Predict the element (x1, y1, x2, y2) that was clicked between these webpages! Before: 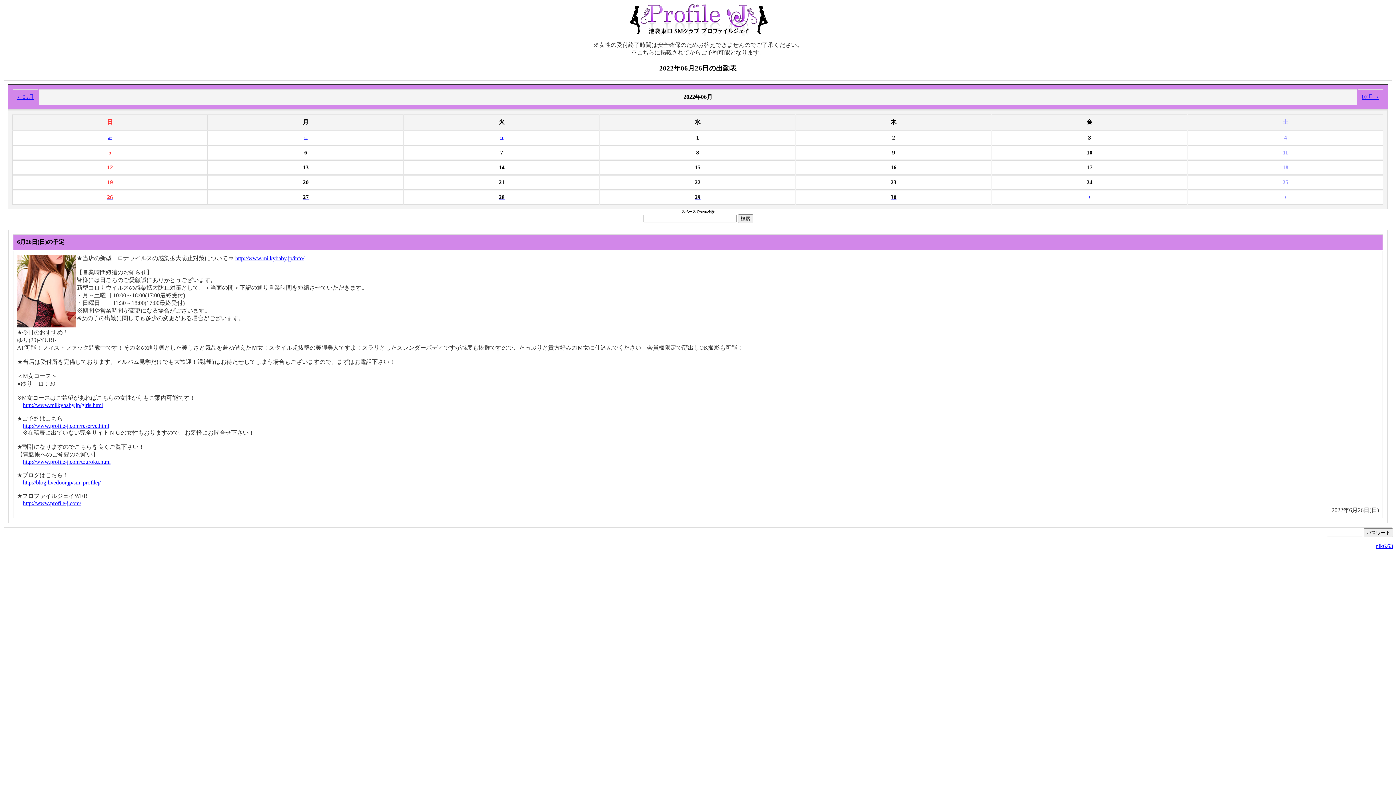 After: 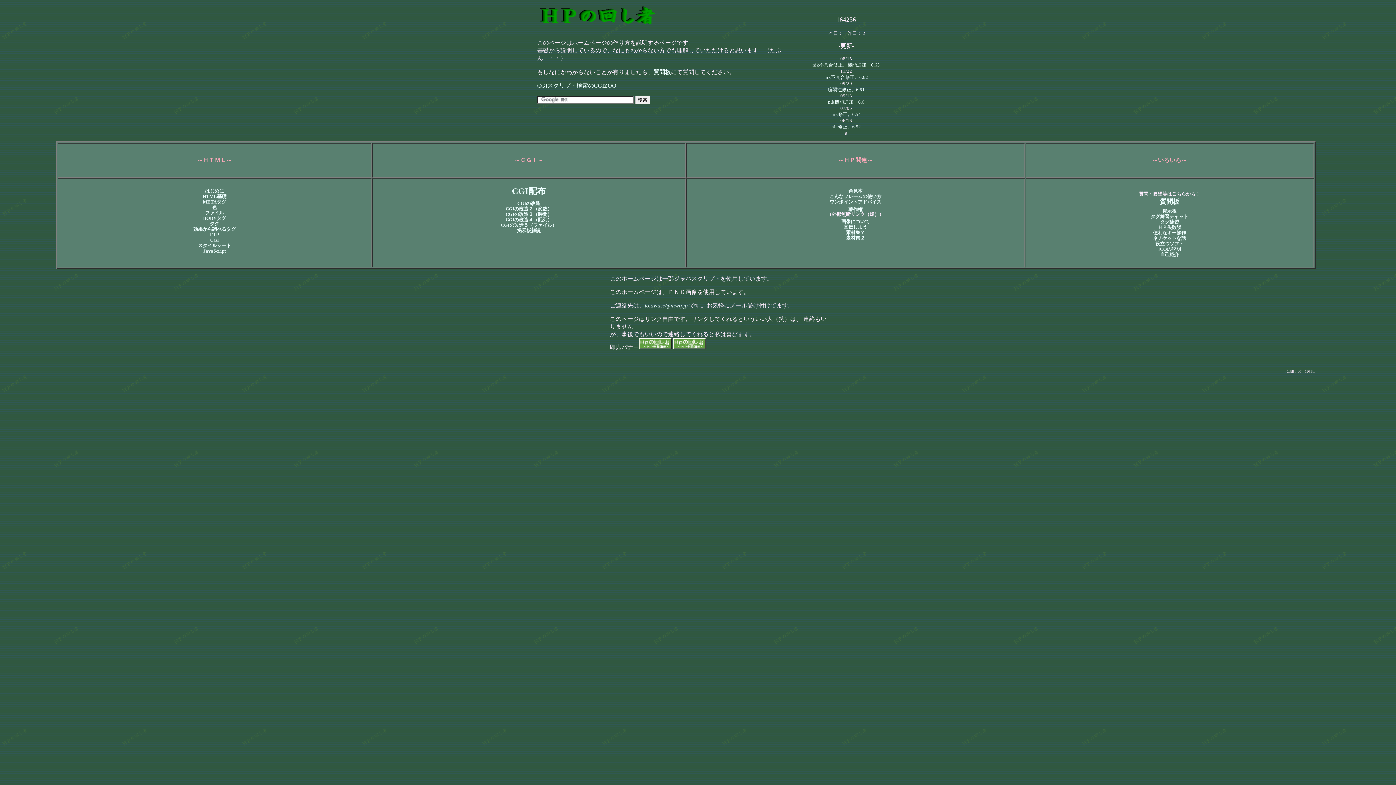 Action: bbox: (1376, 543, 1393, 549) label: nik6.63